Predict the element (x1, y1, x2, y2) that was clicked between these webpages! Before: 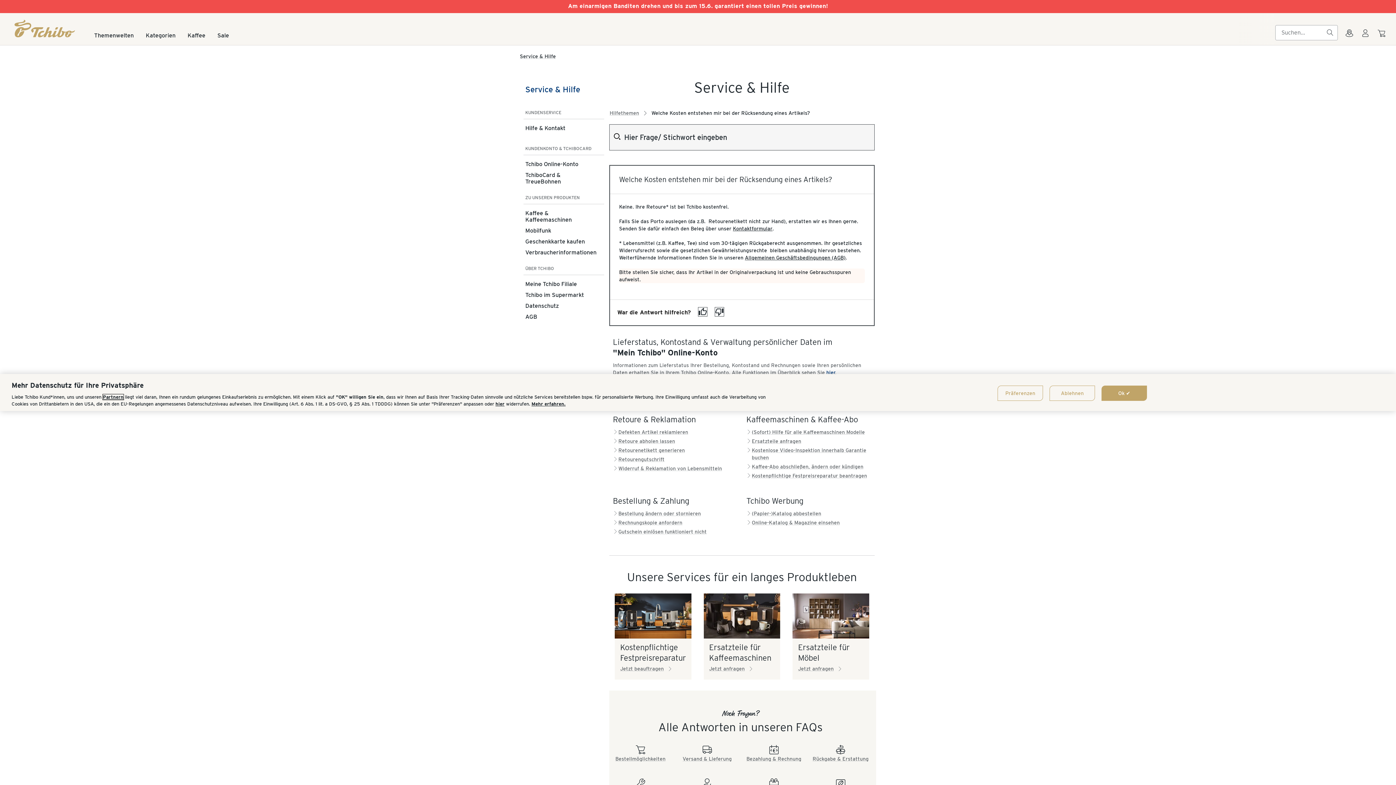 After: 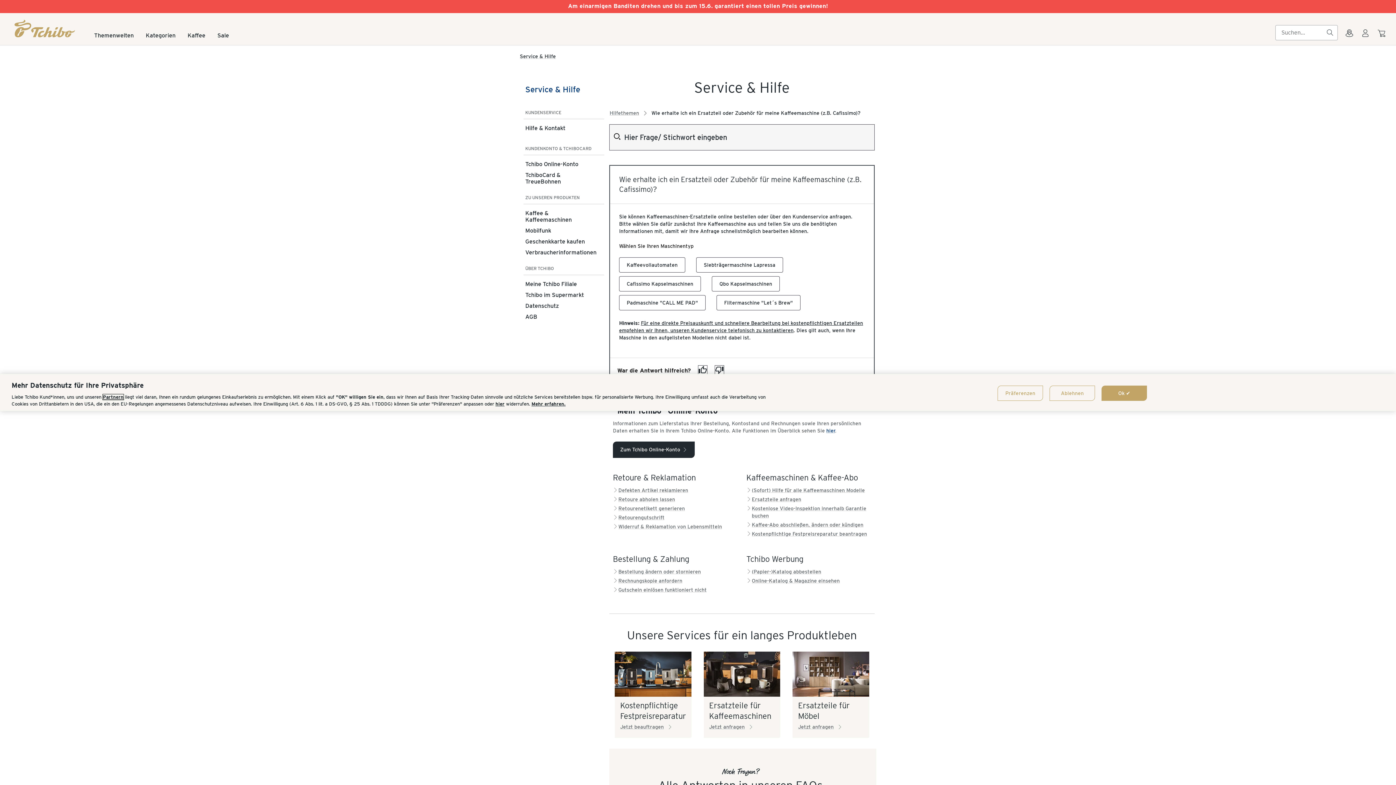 Action: bbox: (746, 437, 801, 446) label: Ersatzteile anfragen